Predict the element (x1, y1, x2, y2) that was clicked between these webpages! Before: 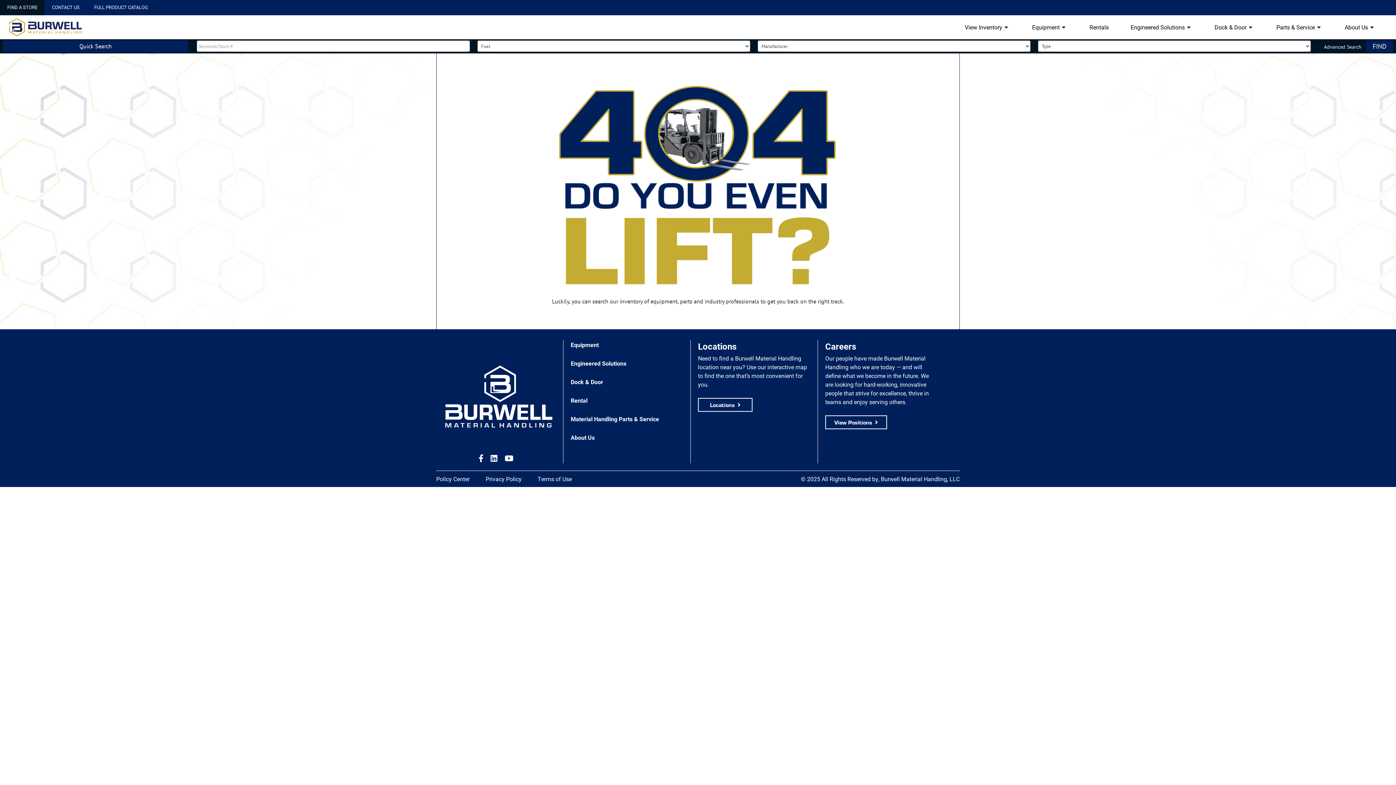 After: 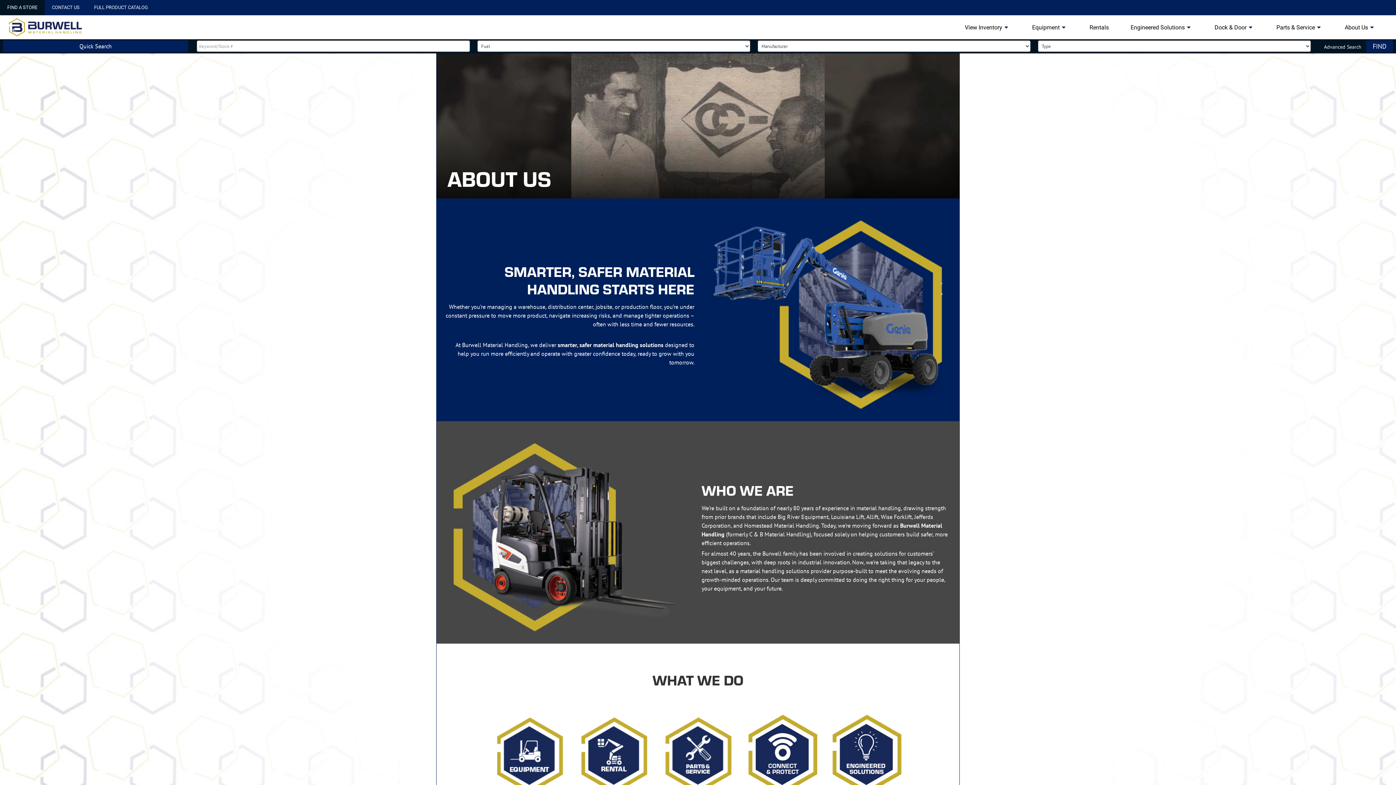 Action: label: About Us bbox: (570, 433, 594, 441)